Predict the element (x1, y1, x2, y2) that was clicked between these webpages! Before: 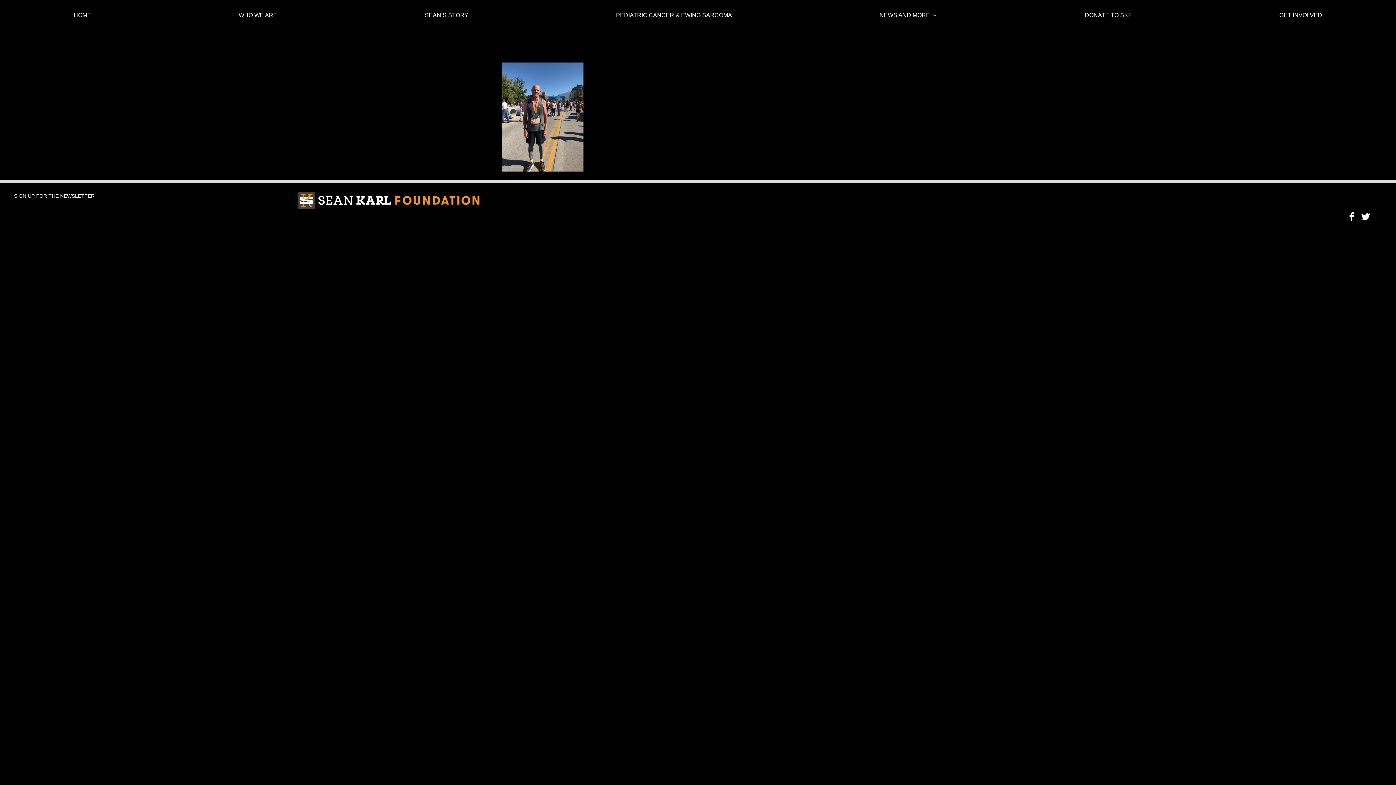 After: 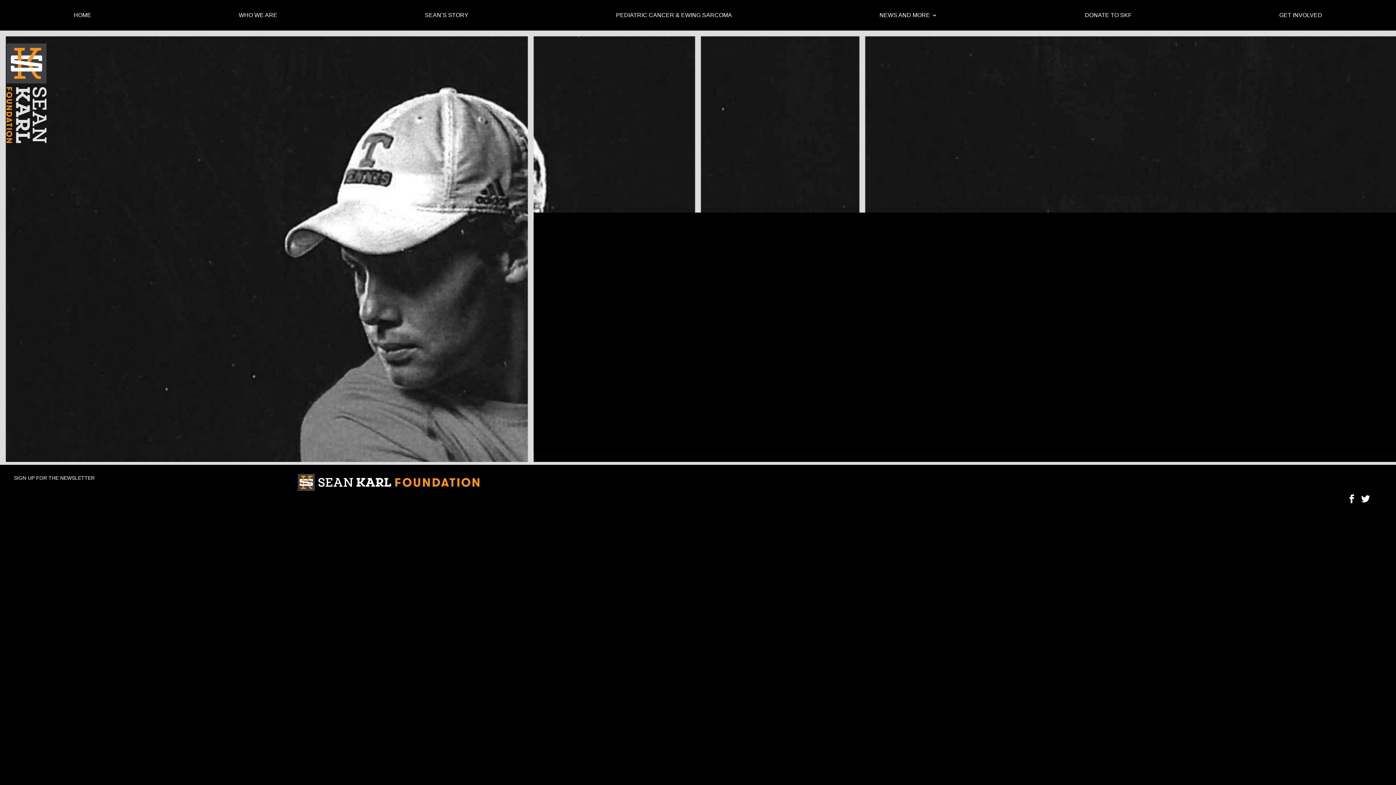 Action: bbox: (13, 193, 94, 198) label: SIGN UP FOR THE NEWSLETTER